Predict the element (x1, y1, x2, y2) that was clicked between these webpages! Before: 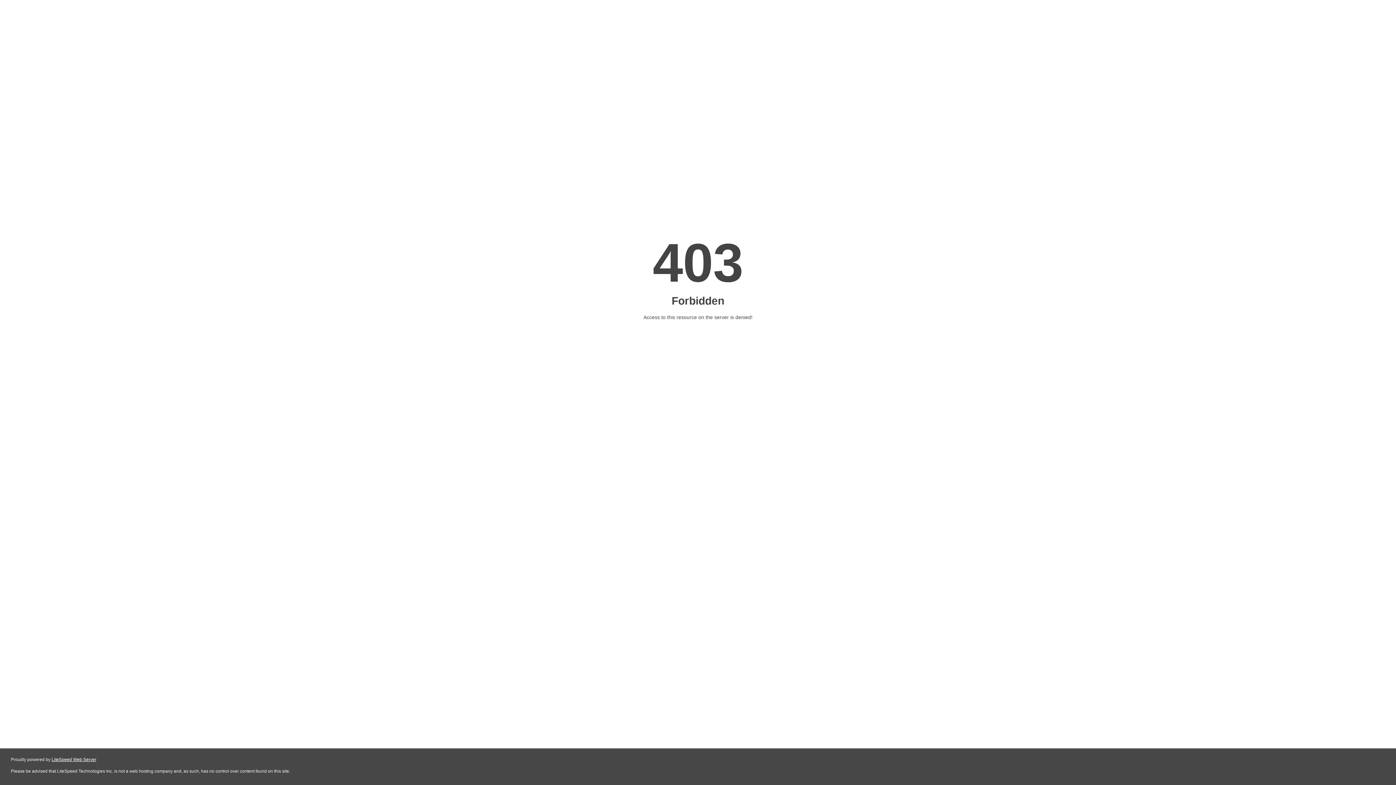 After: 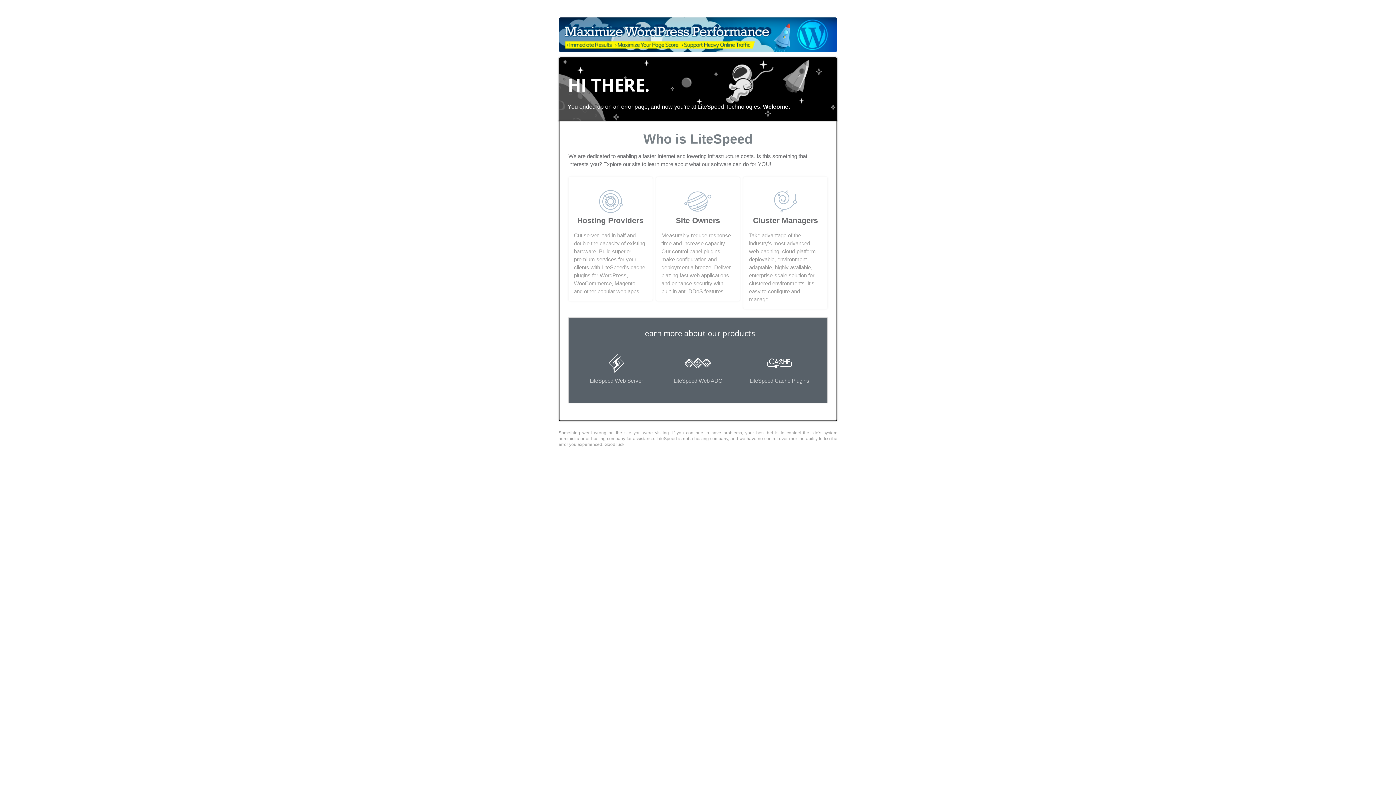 Action: label: LiteSpeed Web Server bbox: (51, 757, 96, 762)